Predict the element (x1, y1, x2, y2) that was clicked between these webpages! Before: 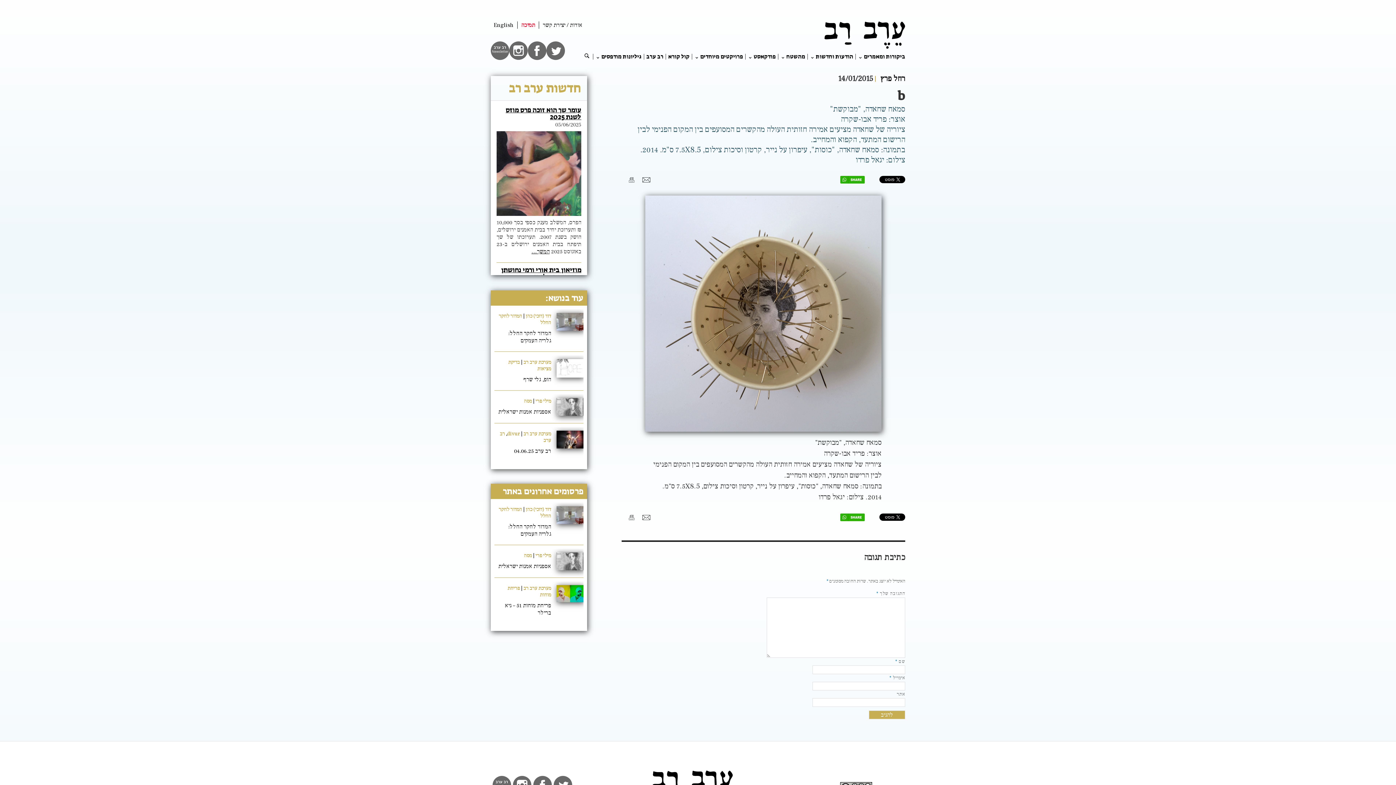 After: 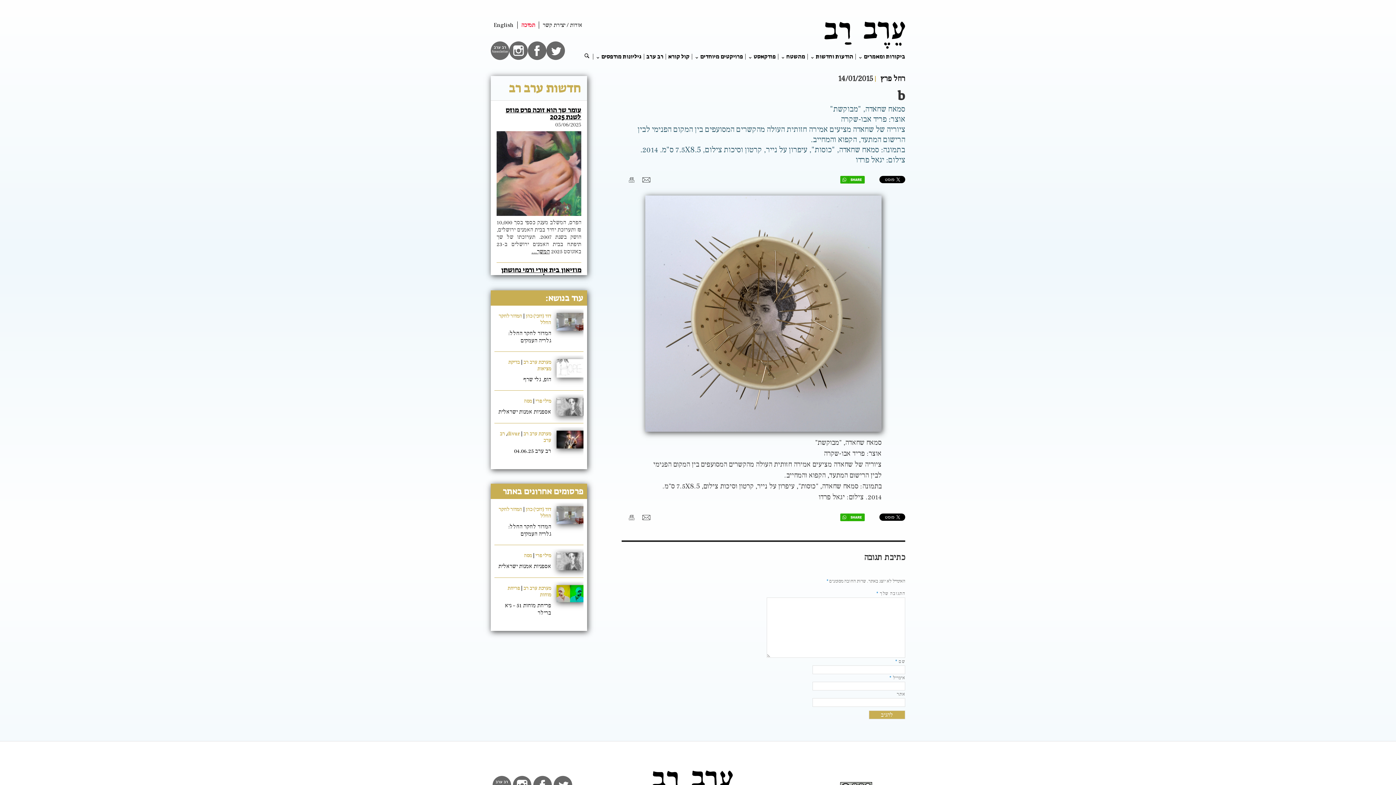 Action: label: הודעות וחדשות bbox: (807, 53, 855, 59)